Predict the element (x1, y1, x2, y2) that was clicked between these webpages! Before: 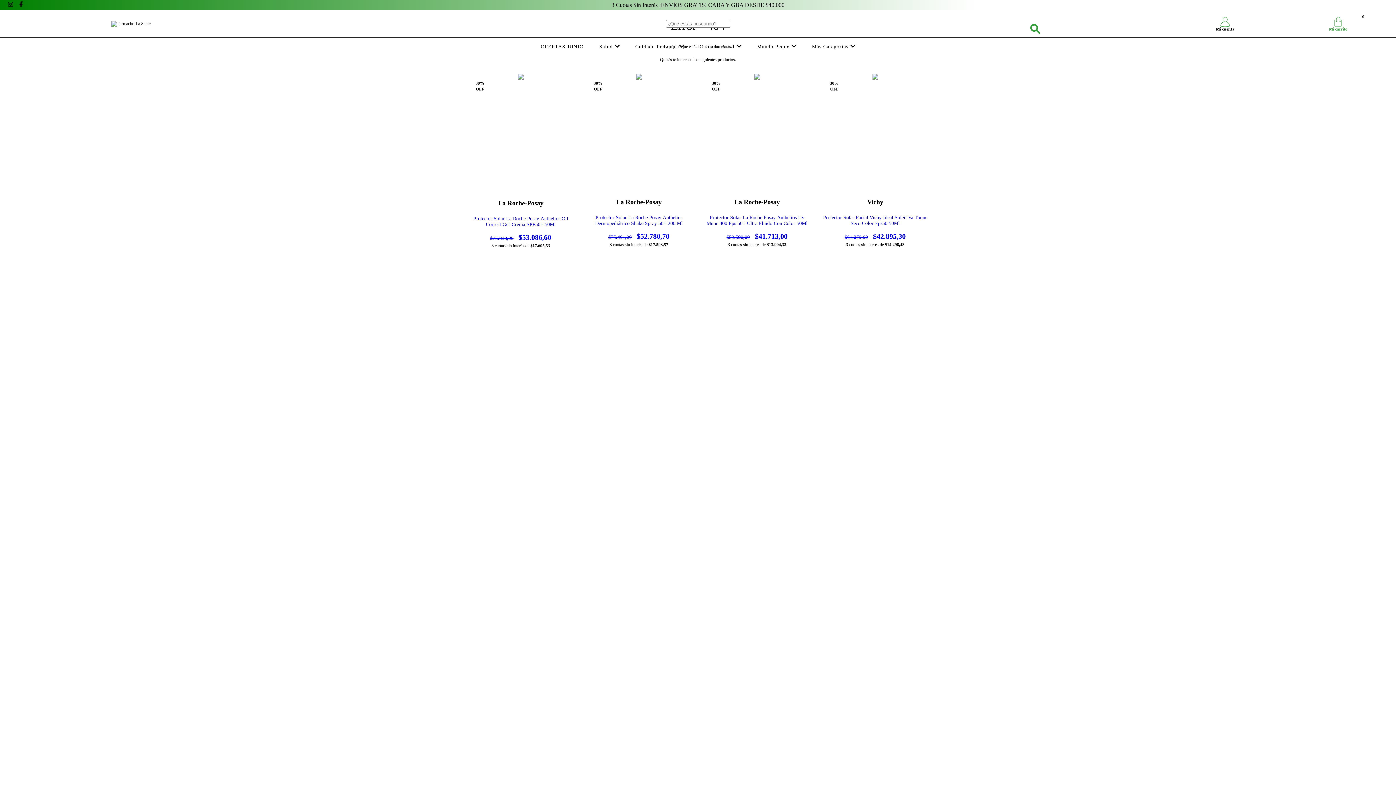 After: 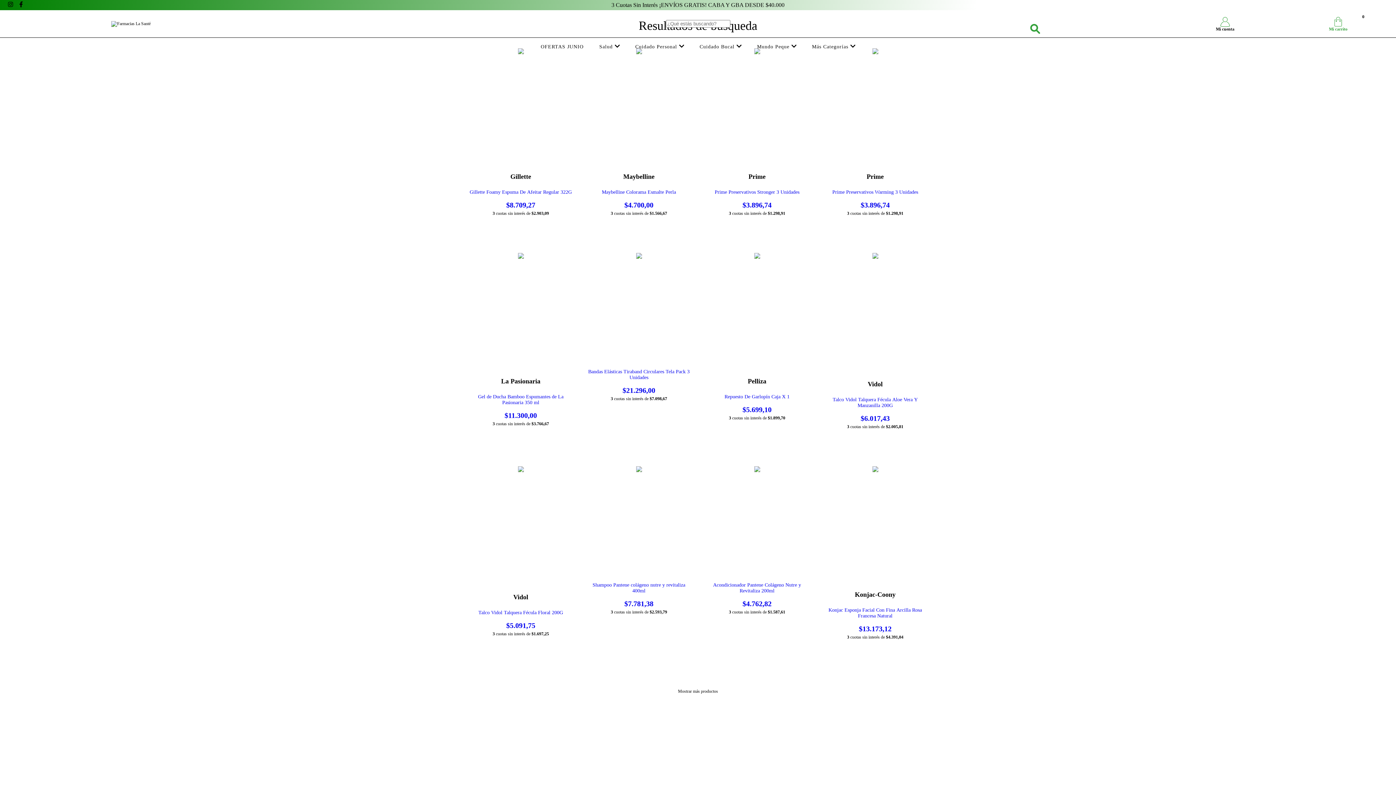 Action: label: Buscar bbox: (1027, 20, 1043, 37)